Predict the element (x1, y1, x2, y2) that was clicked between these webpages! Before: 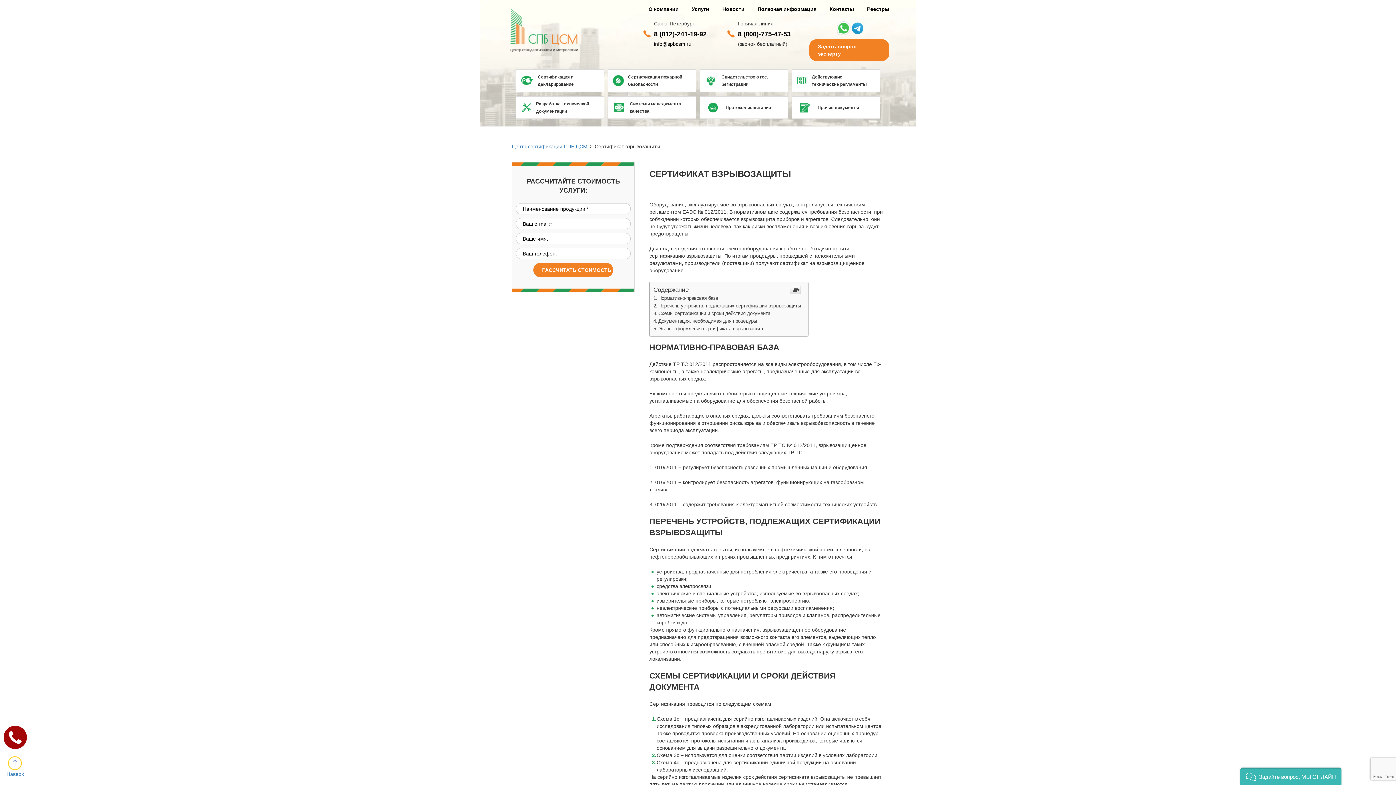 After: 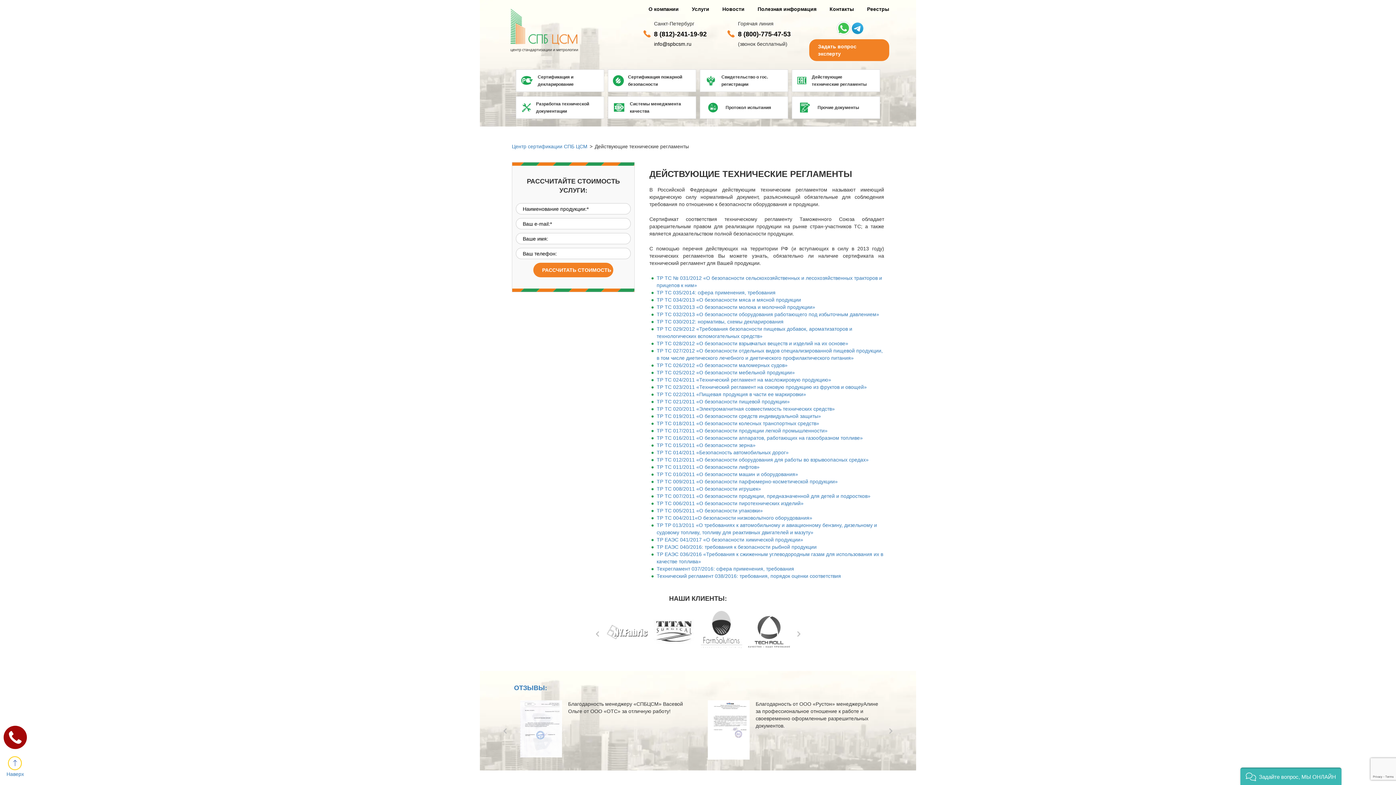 Action: bbox: (792, 69, 874, 91) label: Действующие технические регламенты